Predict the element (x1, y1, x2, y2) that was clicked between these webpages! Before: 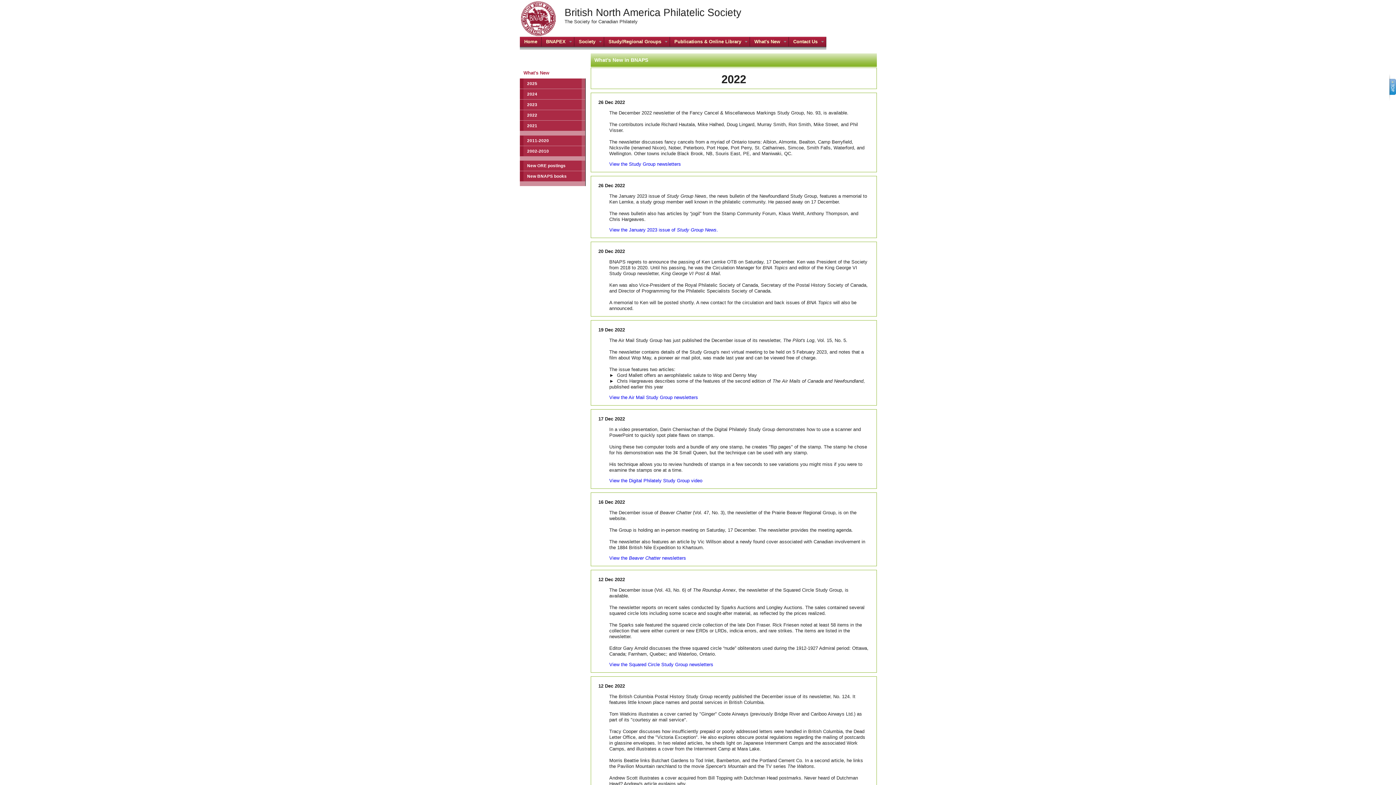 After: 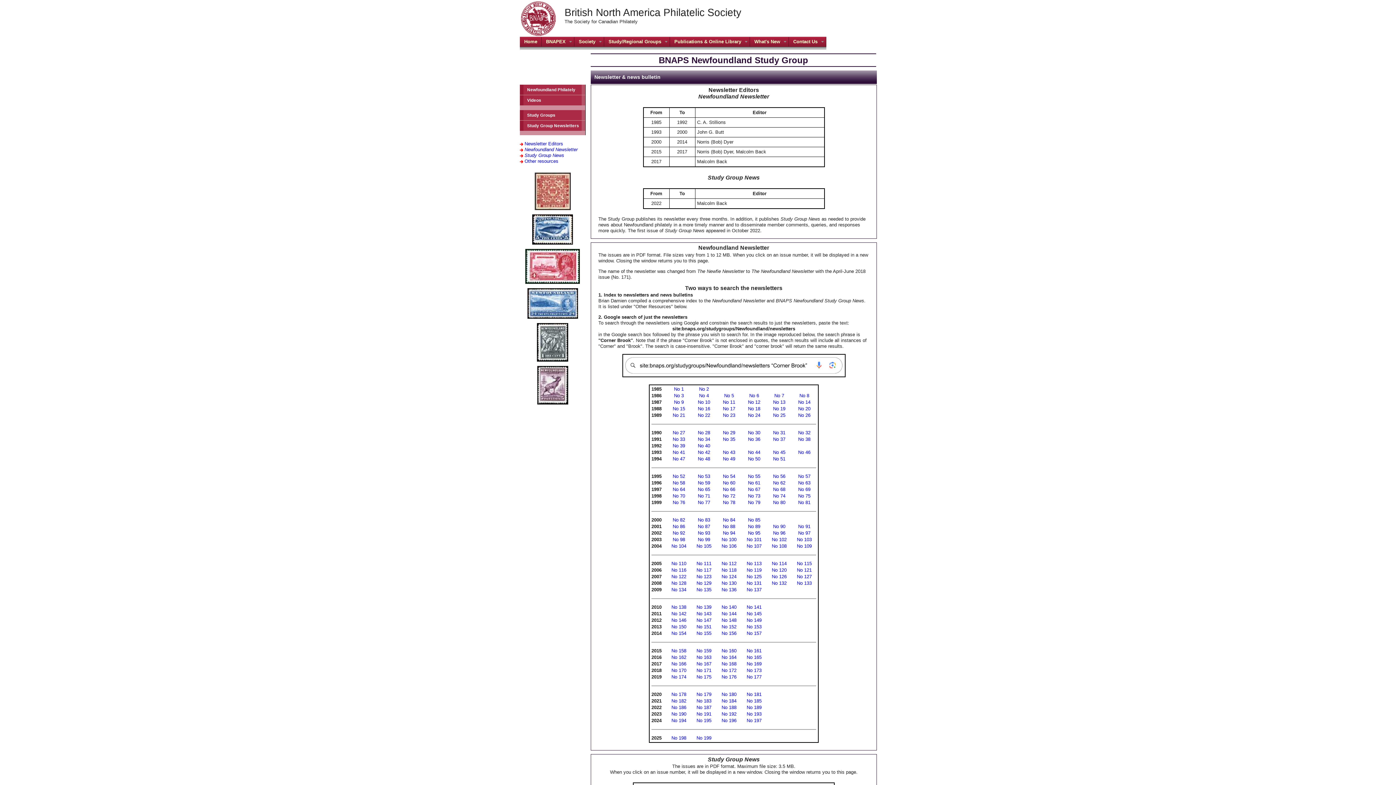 Action: label: View the January 2023 issue of Study Group News. bbox: (609, 227, 718, 232)